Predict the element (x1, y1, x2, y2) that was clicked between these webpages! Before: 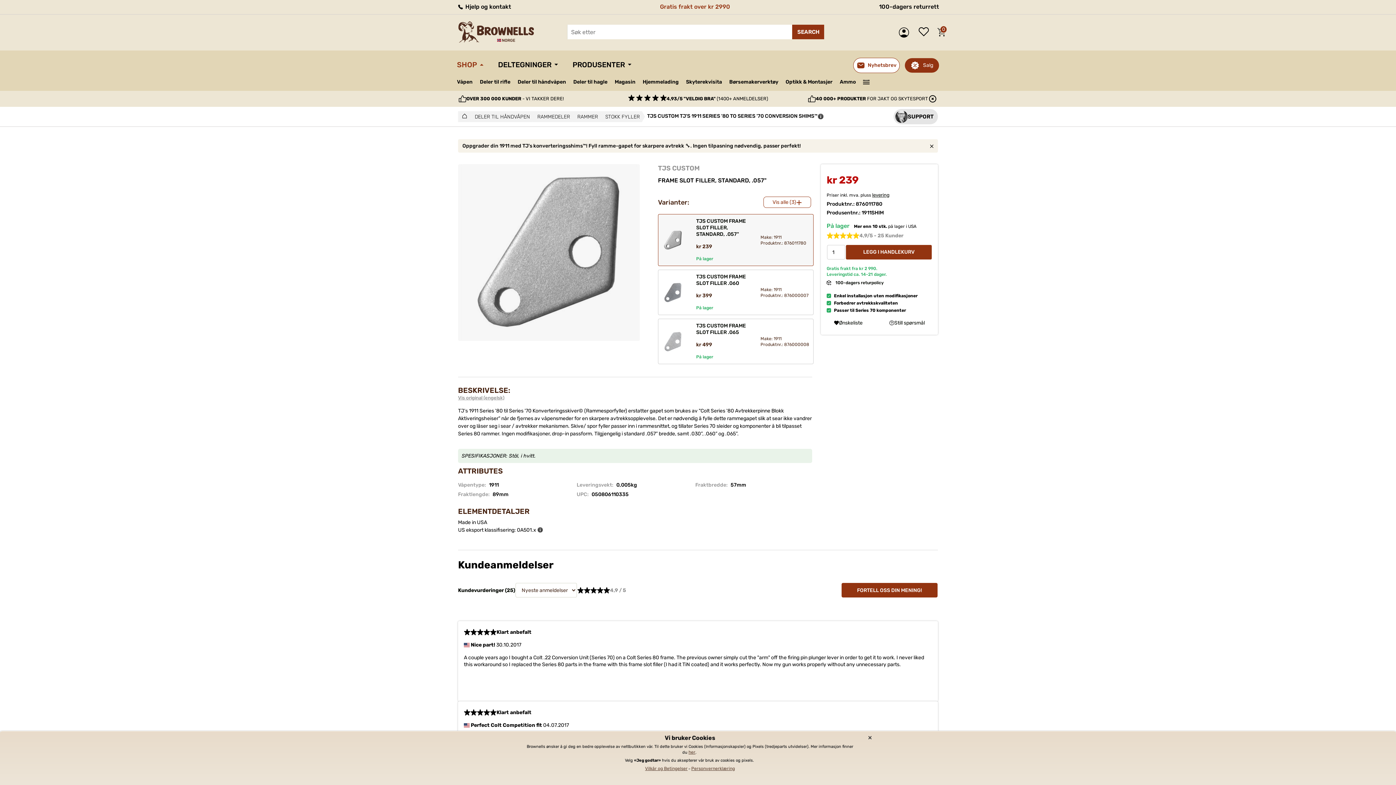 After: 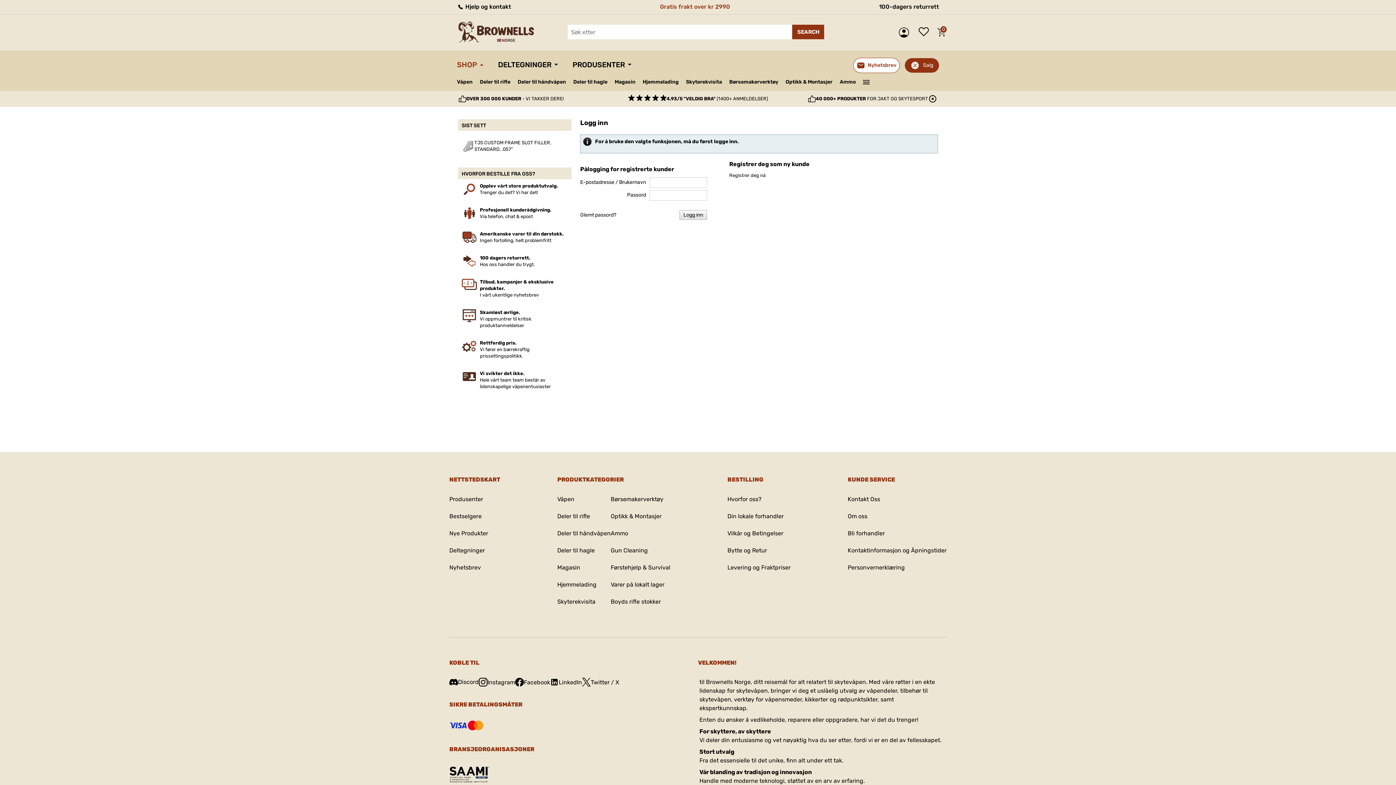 Action: bbox: (918, 25, 933, 38) label: HURTIGLISTE